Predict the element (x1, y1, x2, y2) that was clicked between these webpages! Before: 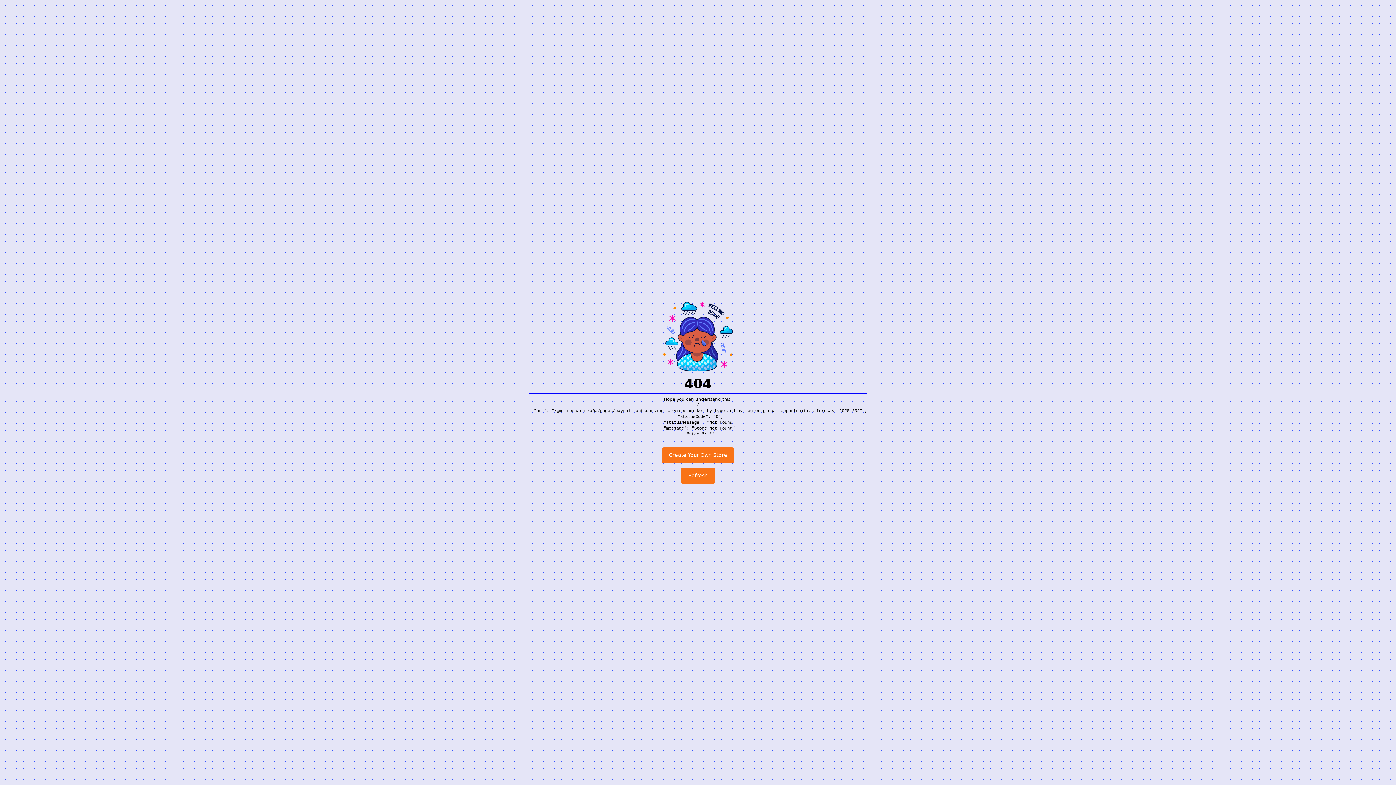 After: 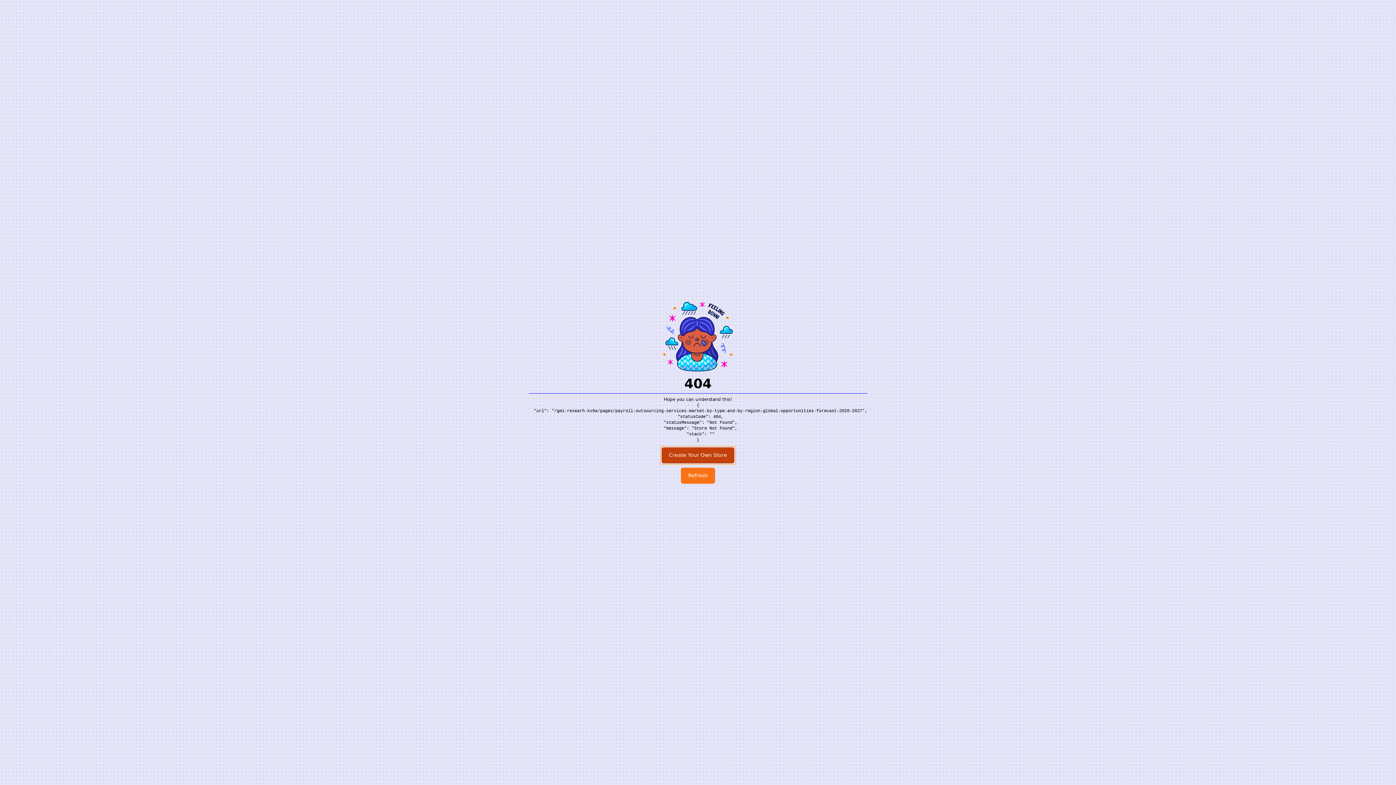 Action: label: Create Your Own Store bbox: (661, 447, 734, 463)